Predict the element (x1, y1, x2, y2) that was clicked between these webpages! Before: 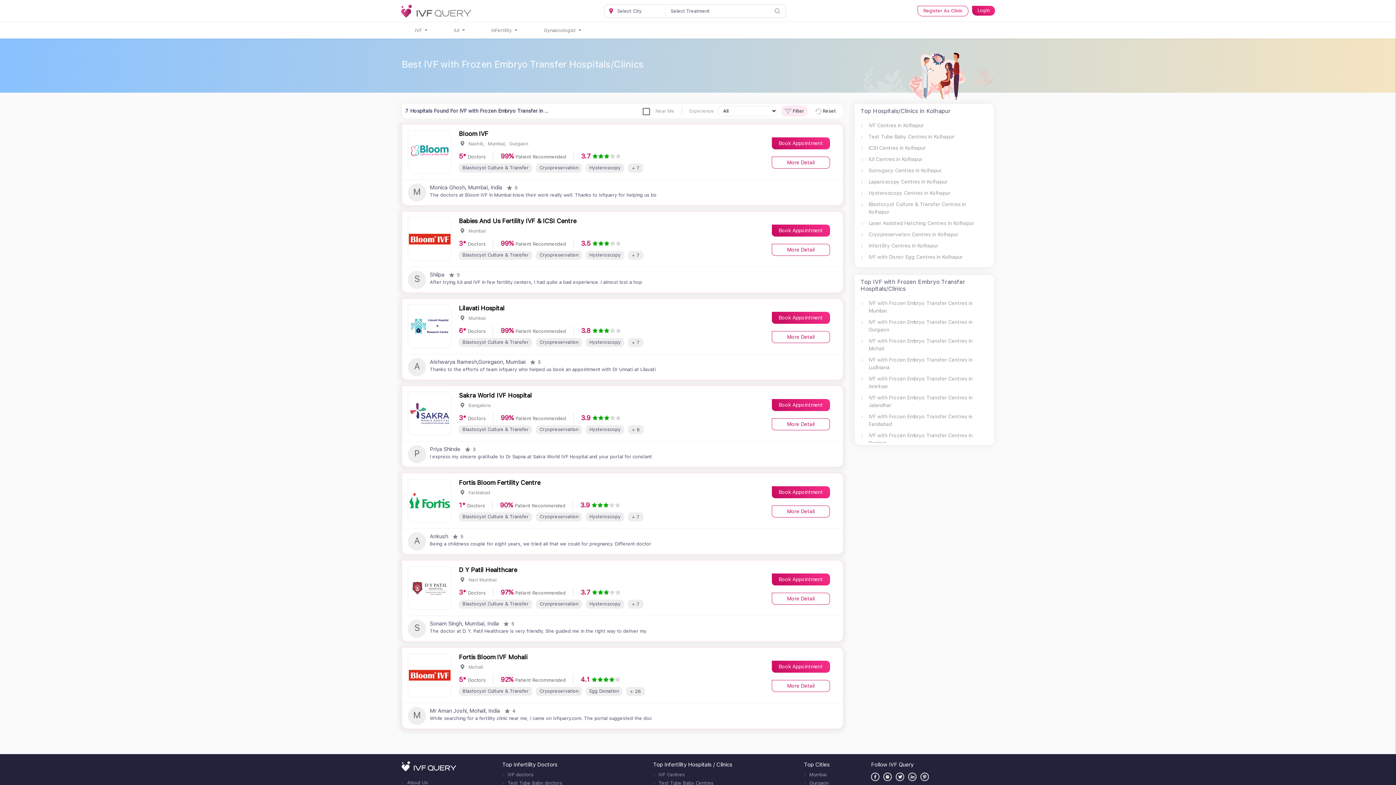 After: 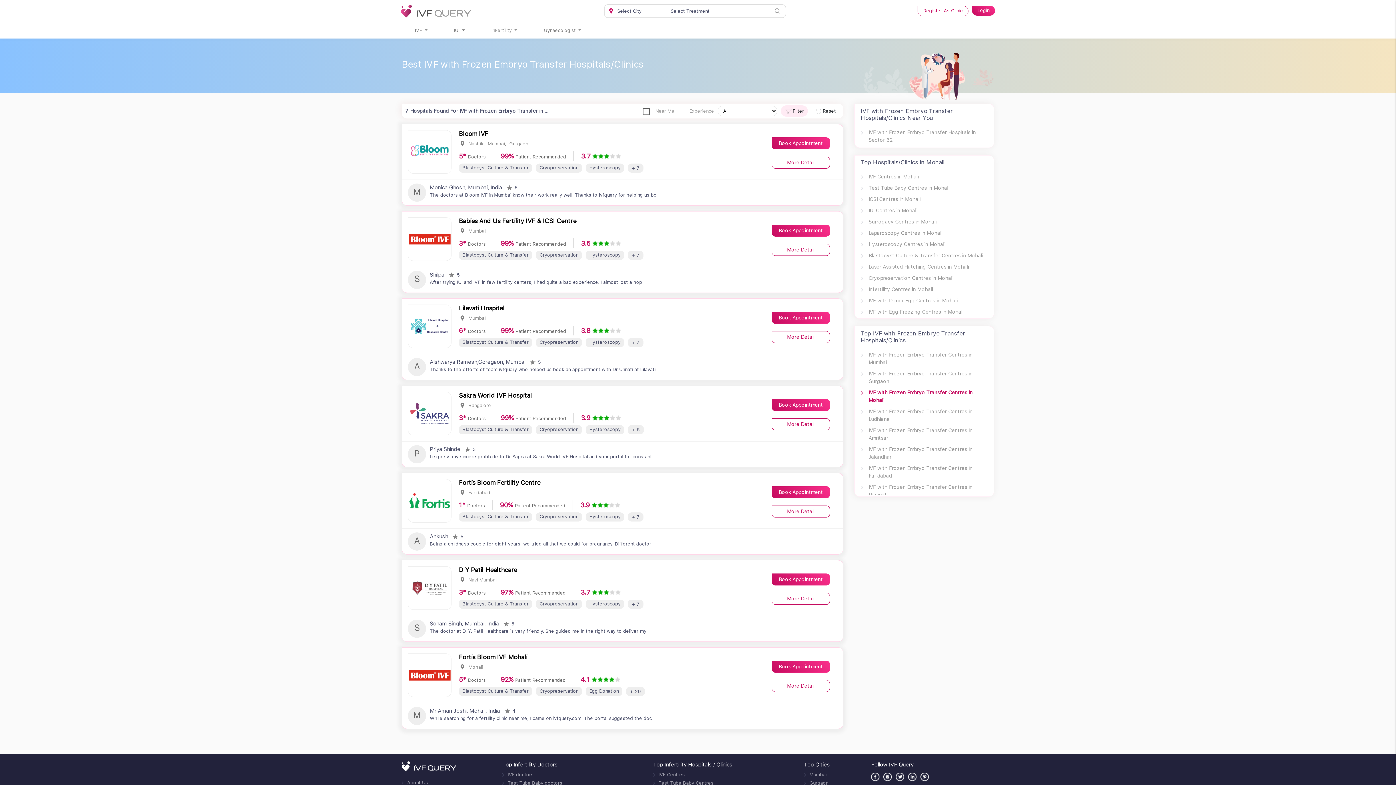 Action: bbox: (860, 335, 988, 354) label: IVF with Frozen Embryo Transfer Centres in Mohali